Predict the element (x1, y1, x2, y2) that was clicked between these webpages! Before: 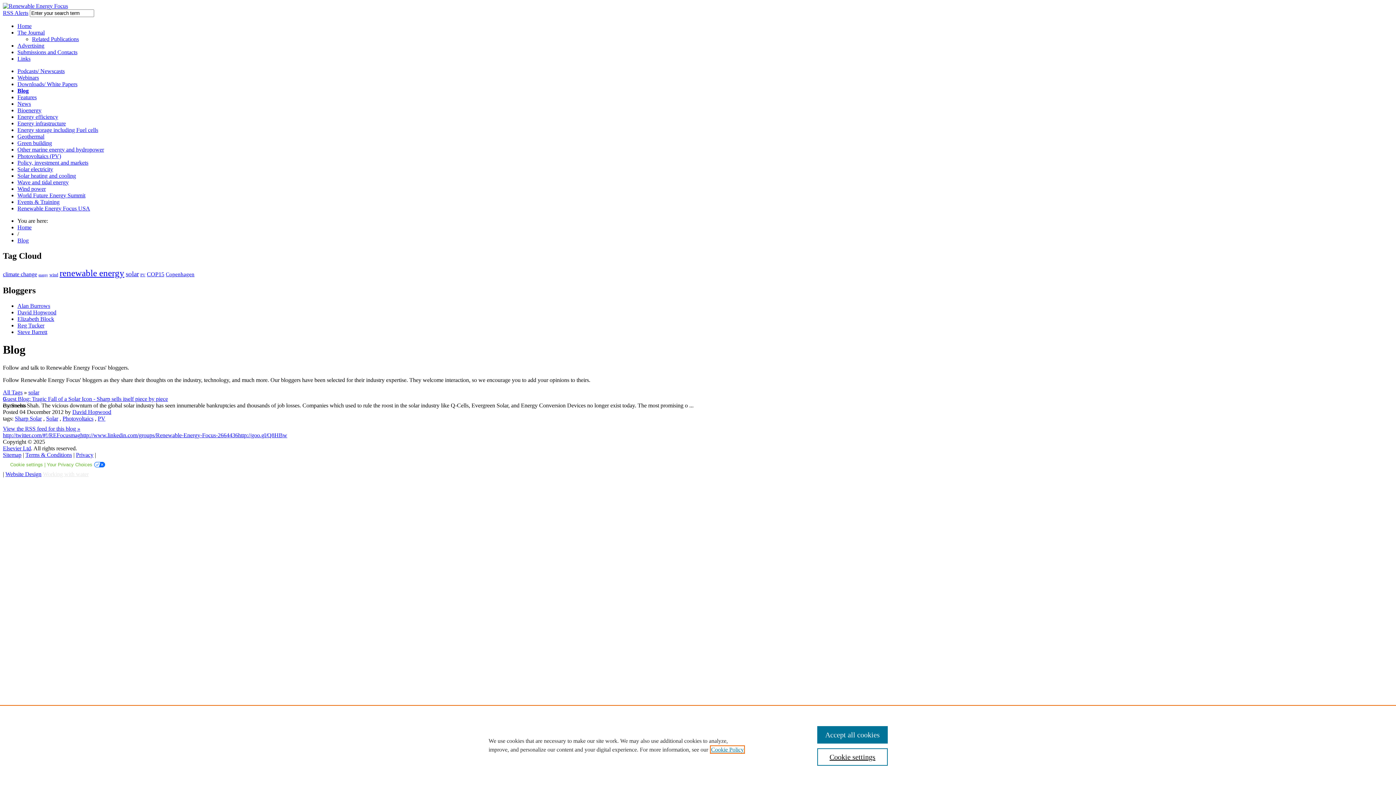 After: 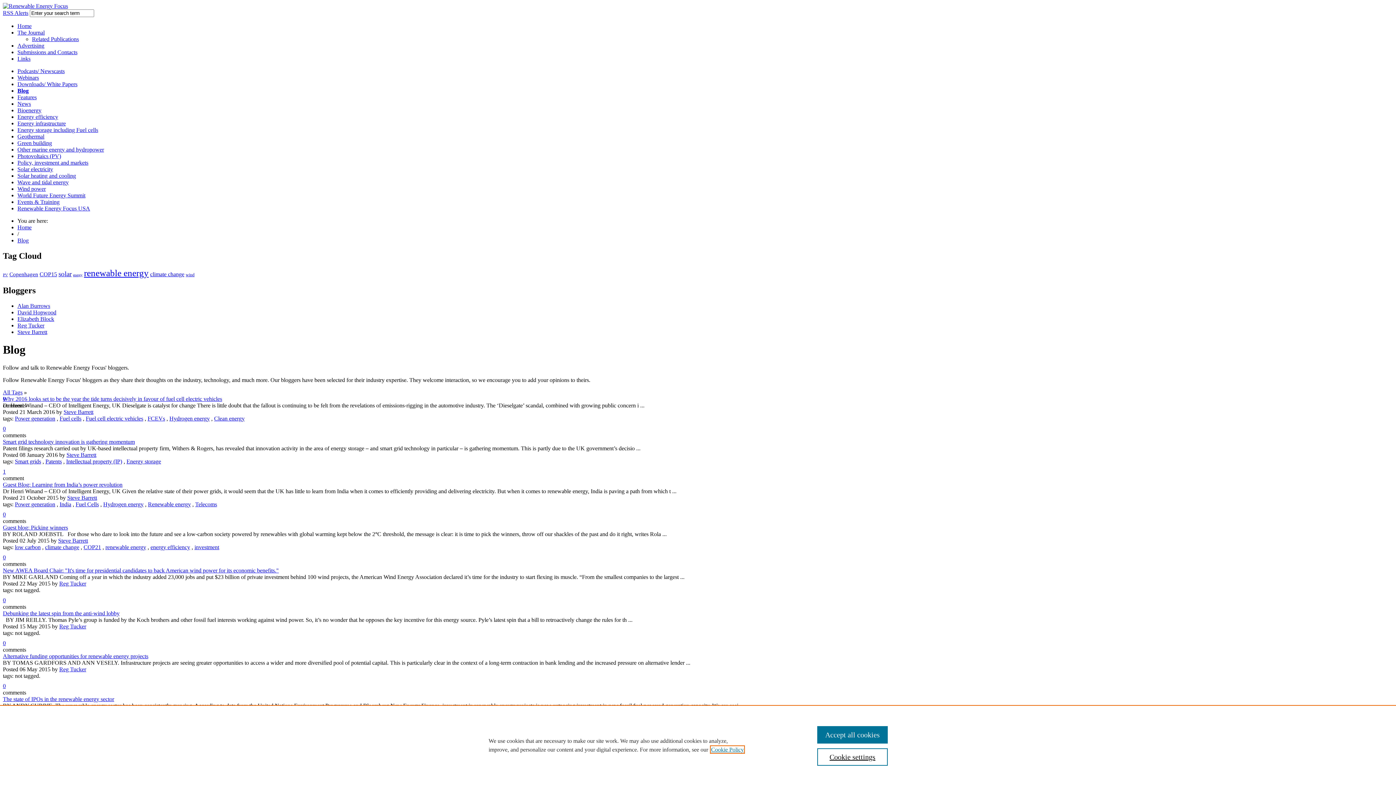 Action: bbox: (2, 389, 22, 395) label: All Tags